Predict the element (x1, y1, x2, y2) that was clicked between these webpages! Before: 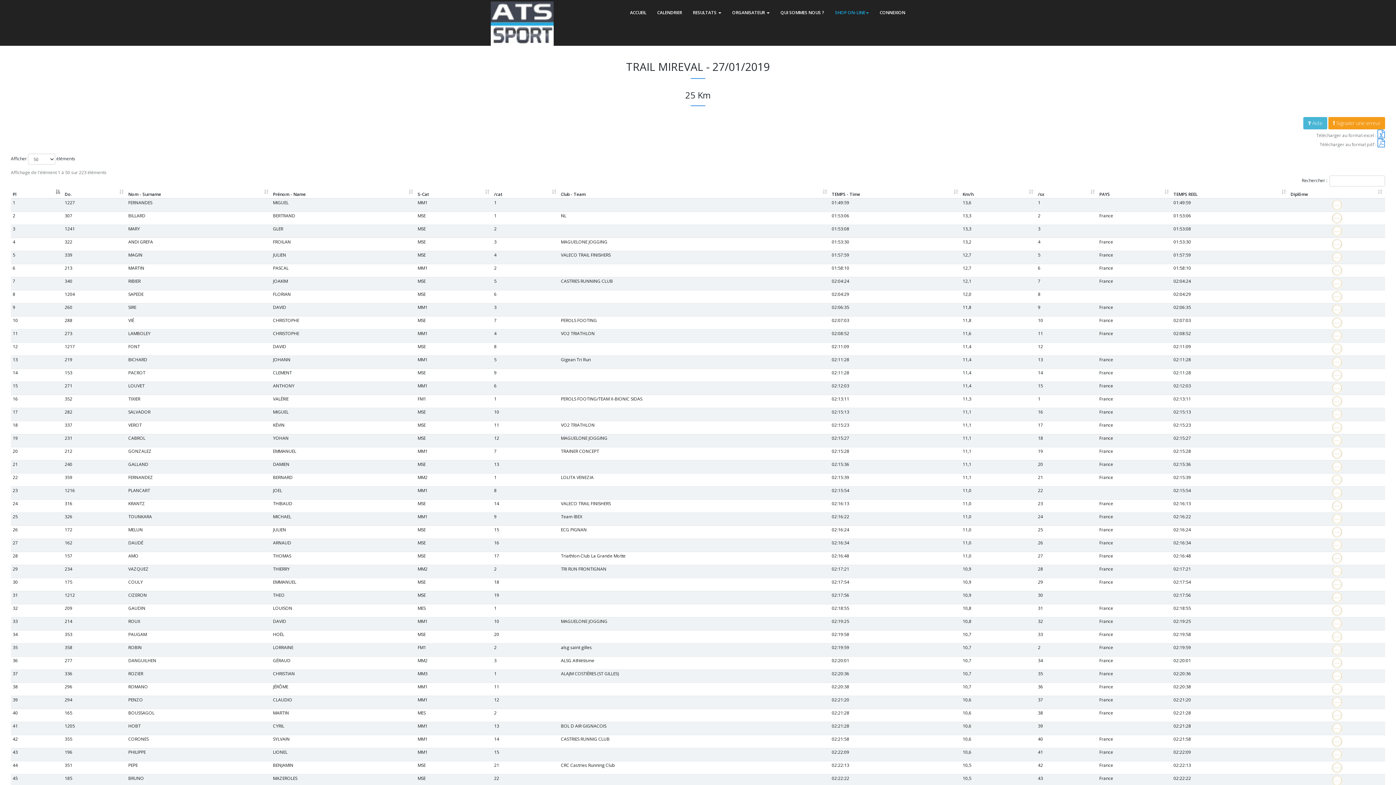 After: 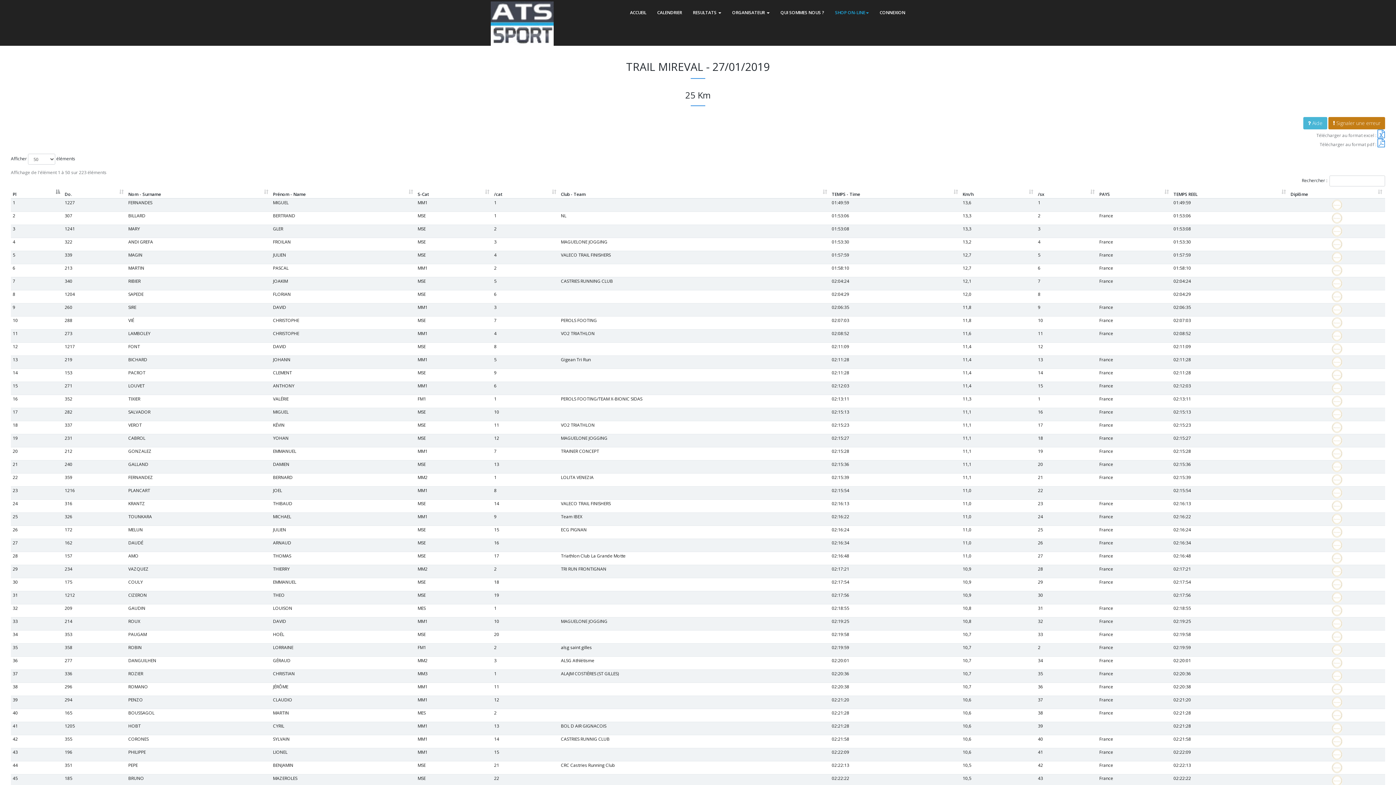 Action: label: Signaler une erreur bbox: (1328, 117, 1385, 129)